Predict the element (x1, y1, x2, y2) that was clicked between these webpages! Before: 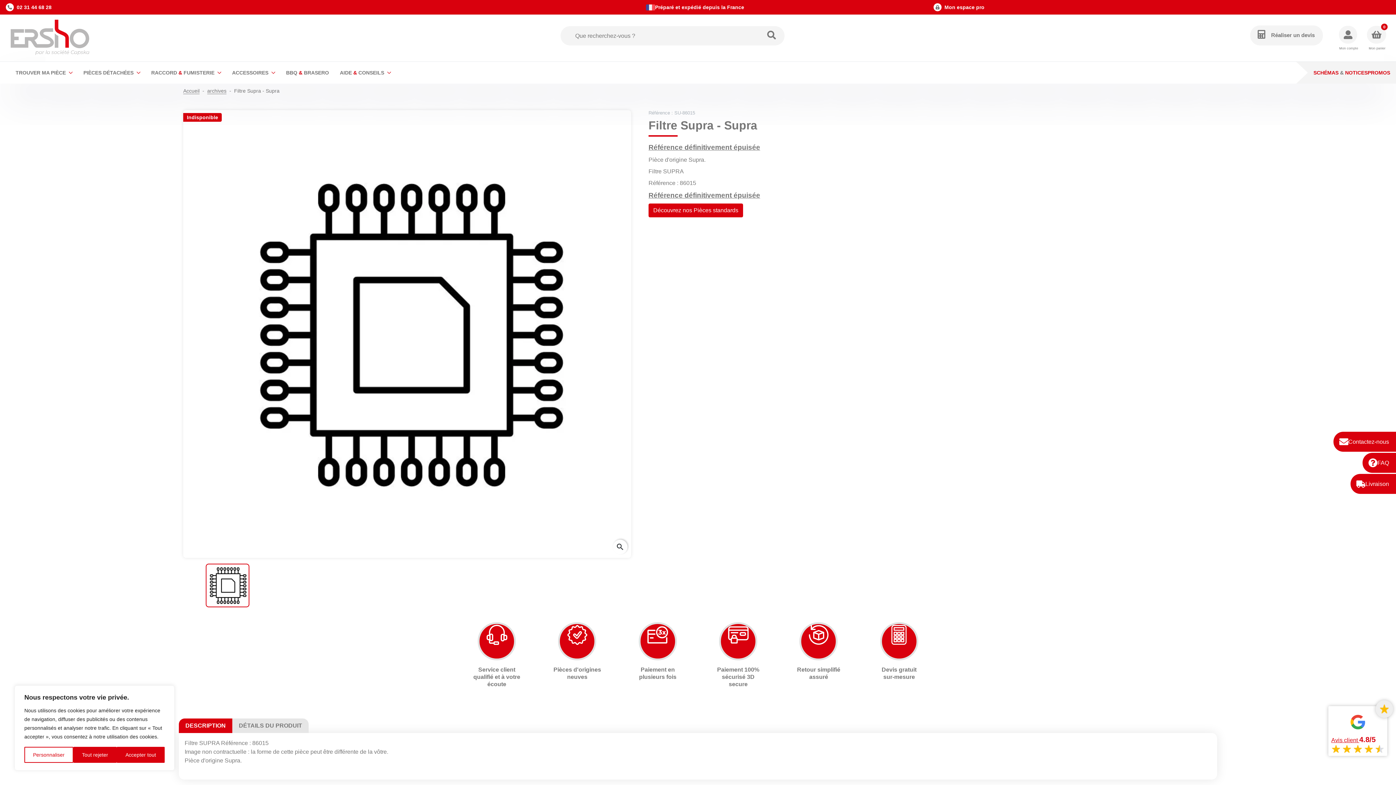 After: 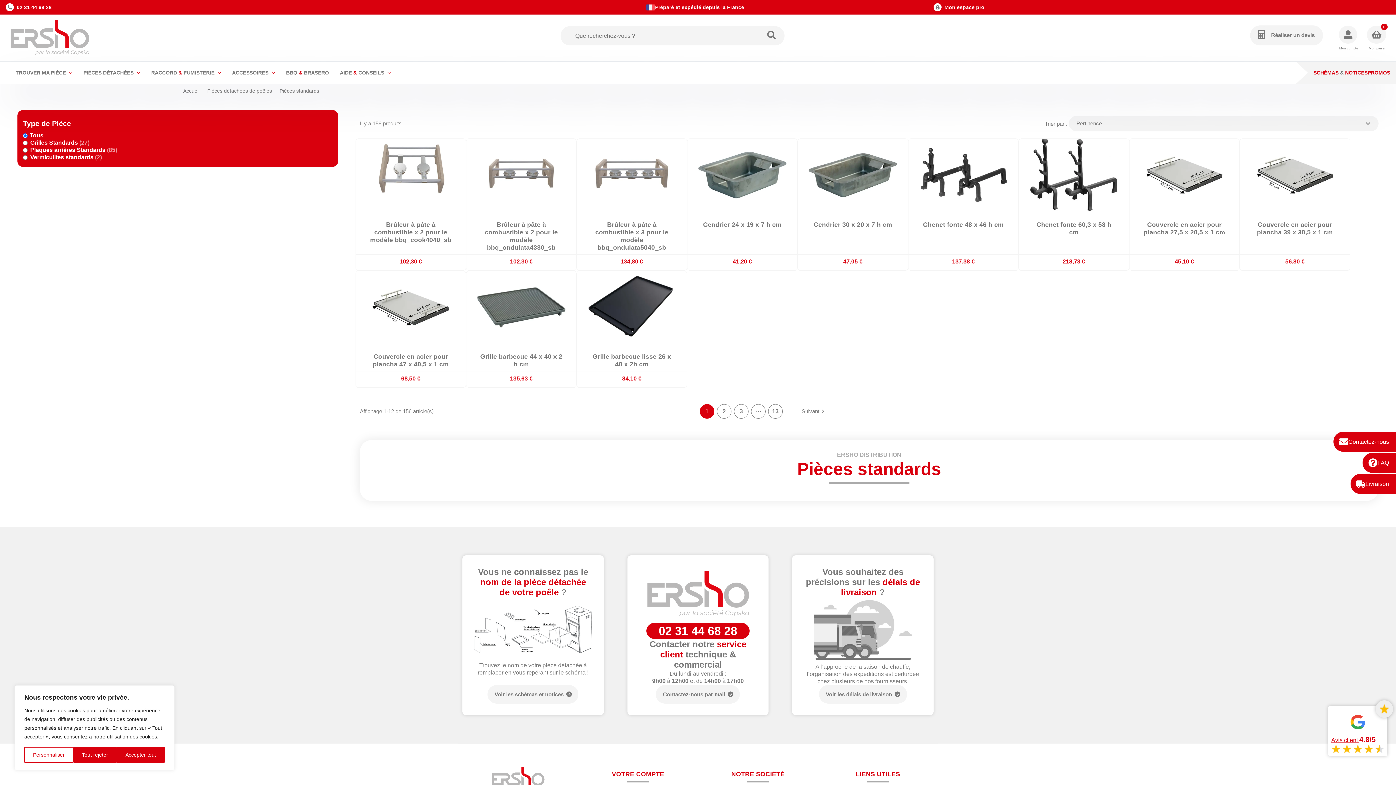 Action: bbox: (648, 207, 743, 213) label: Découvrez nos Pièces standards